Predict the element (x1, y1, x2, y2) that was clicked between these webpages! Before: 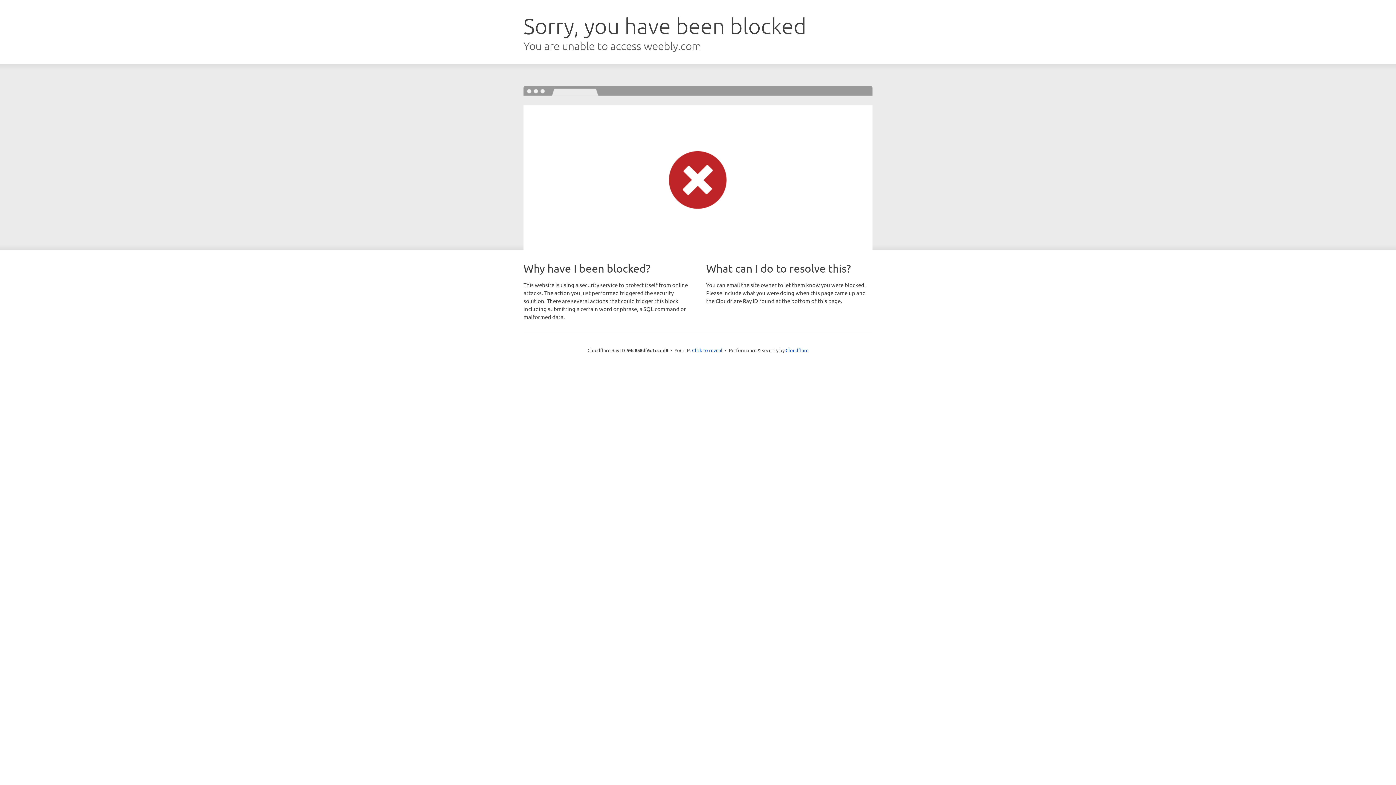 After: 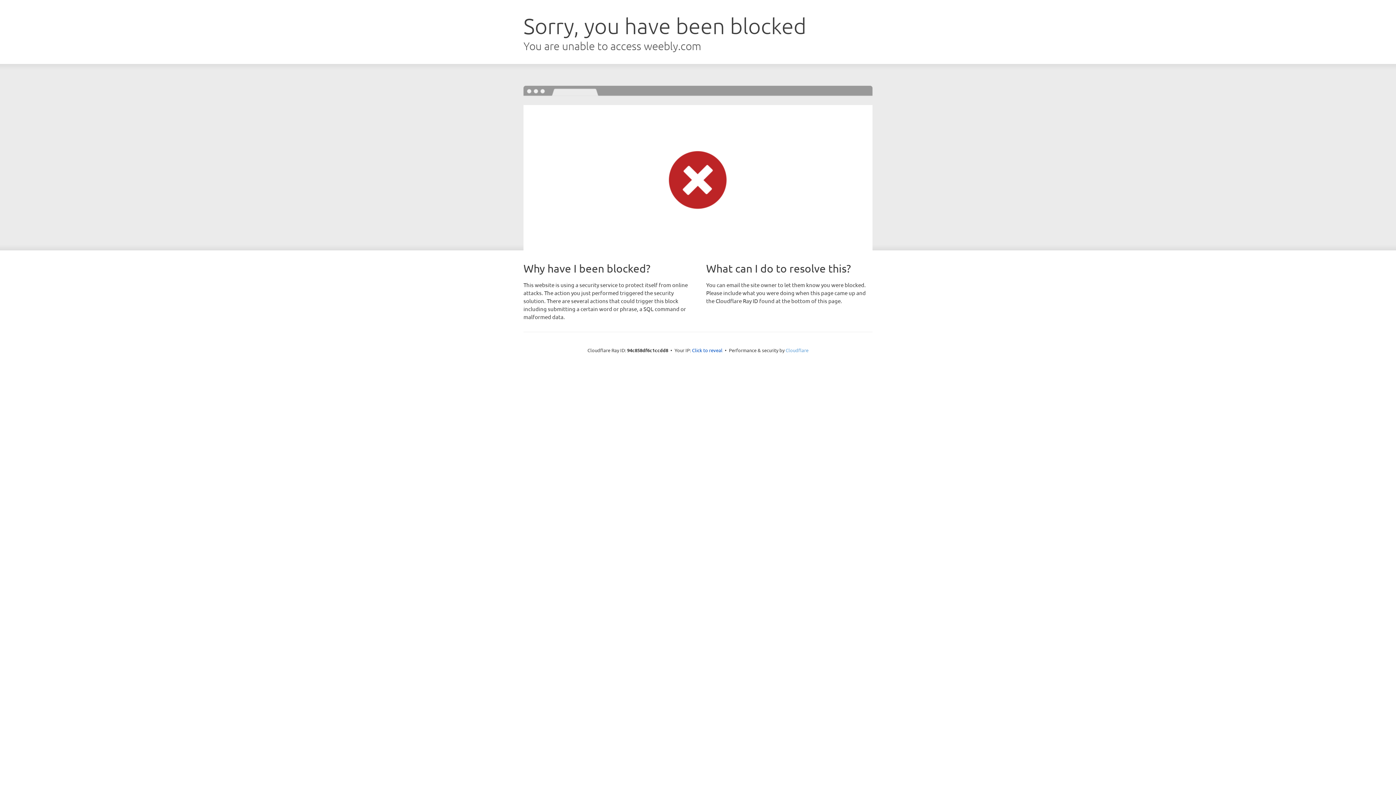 Action: label: Cloudflare bbox: (785, 347, 808, 353)